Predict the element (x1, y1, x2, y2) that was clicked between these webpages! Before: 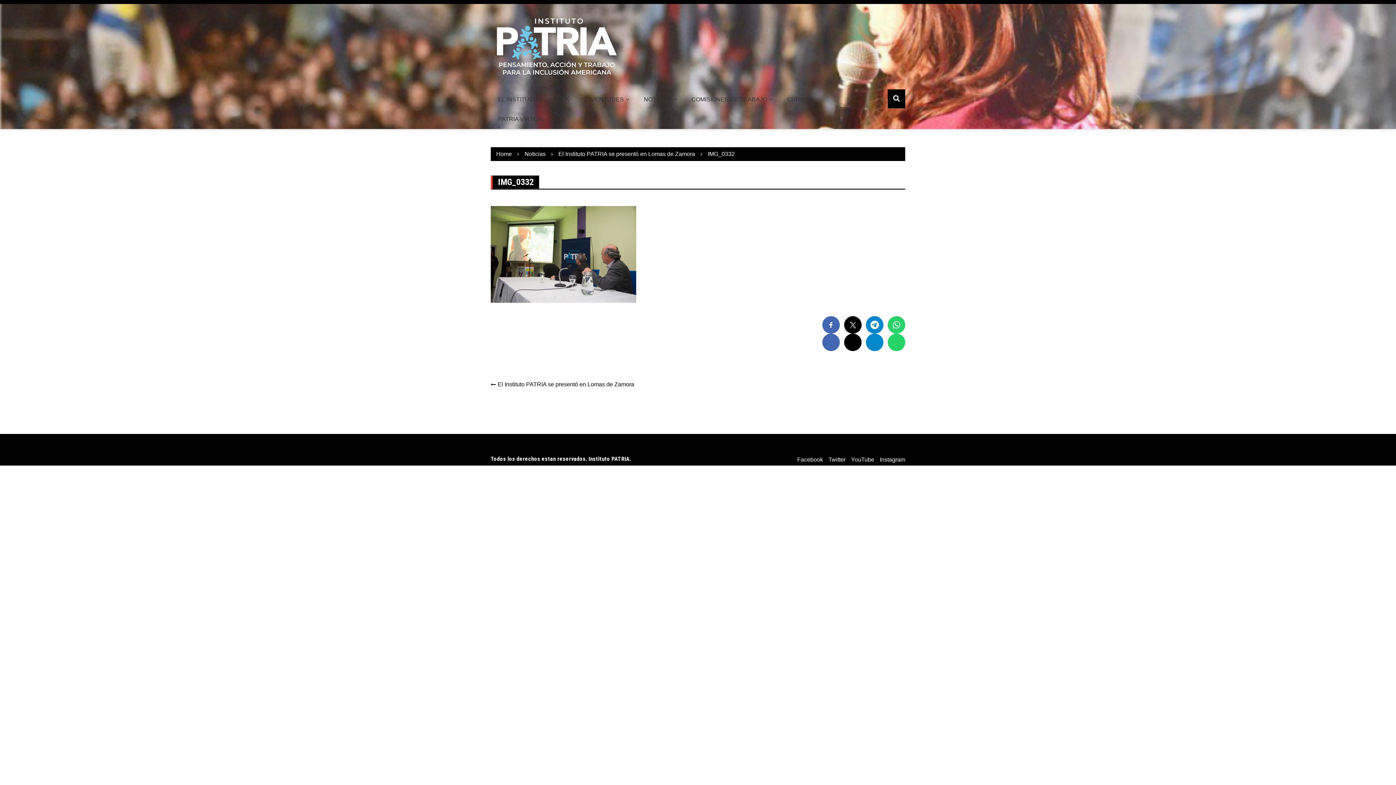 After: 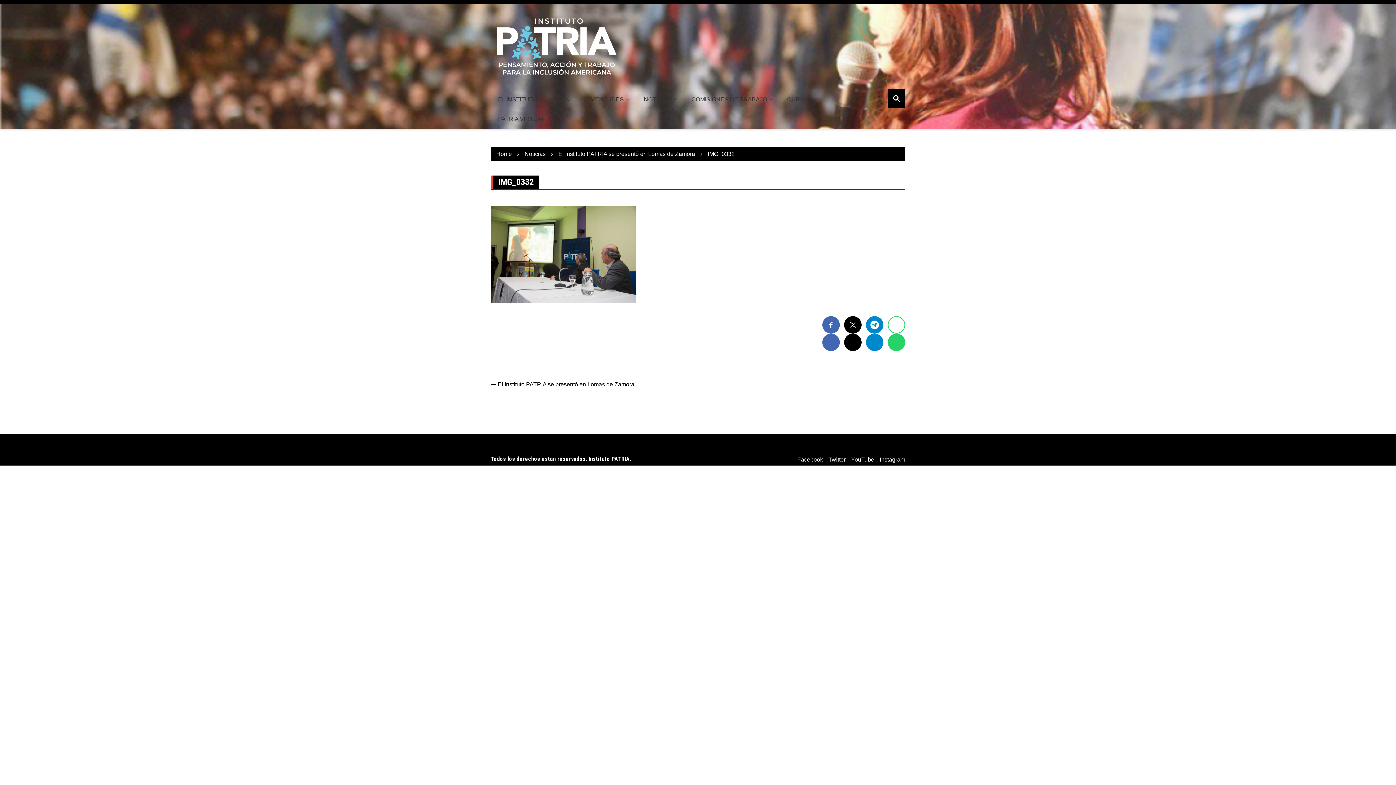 Action: label: 
 bbox: (888, 316, 905, 333)